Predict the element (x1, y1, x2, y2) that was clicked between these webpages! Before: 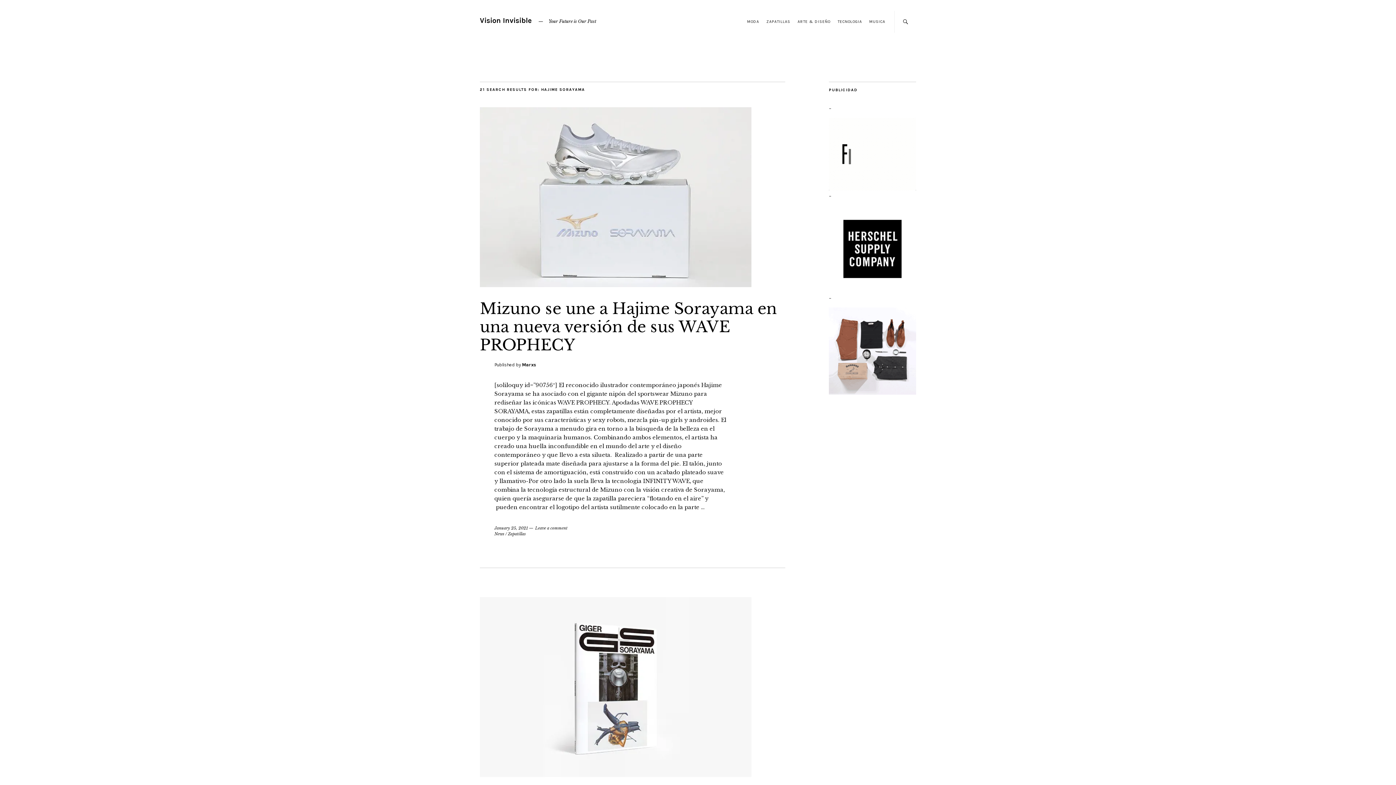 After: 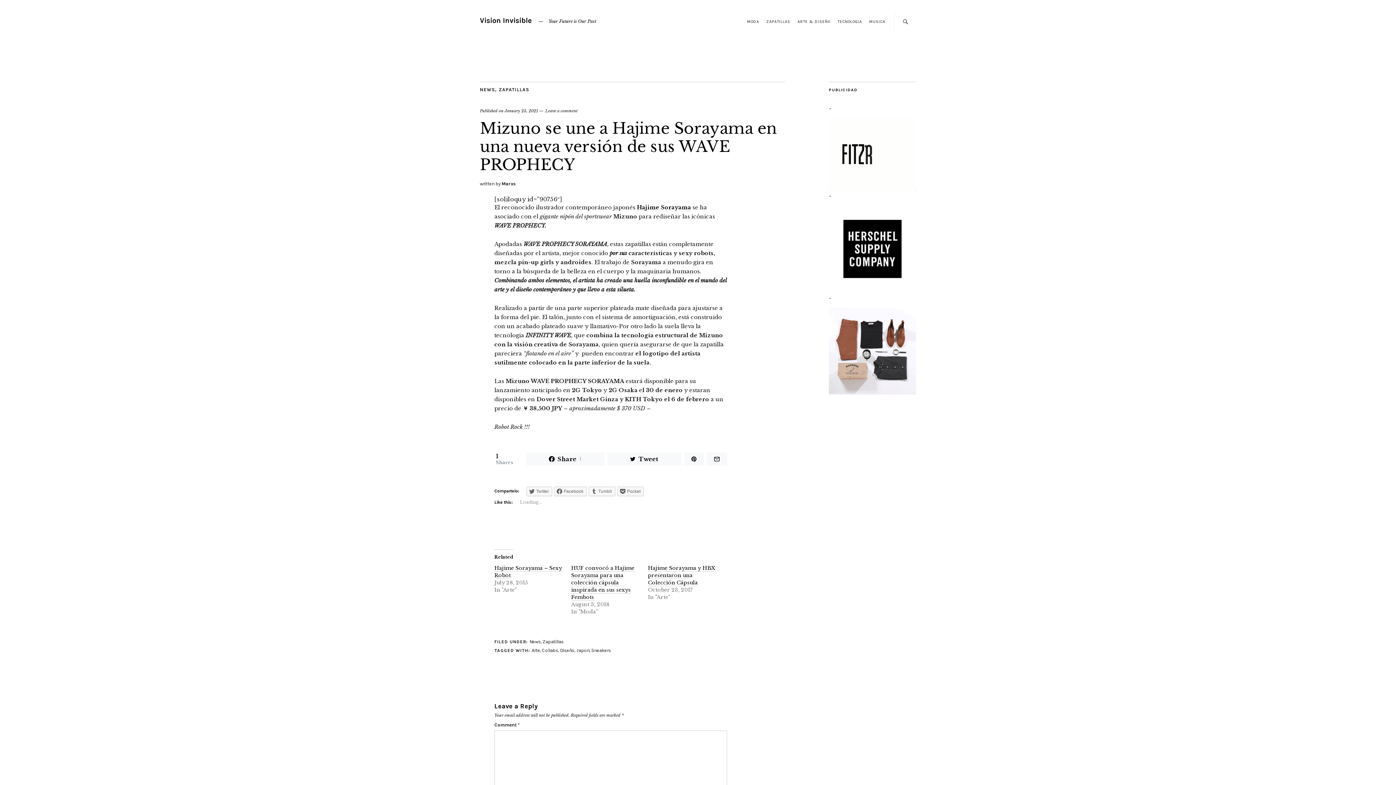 Action: bbox: (494, 525, 528, 530) label: January 25, 2021